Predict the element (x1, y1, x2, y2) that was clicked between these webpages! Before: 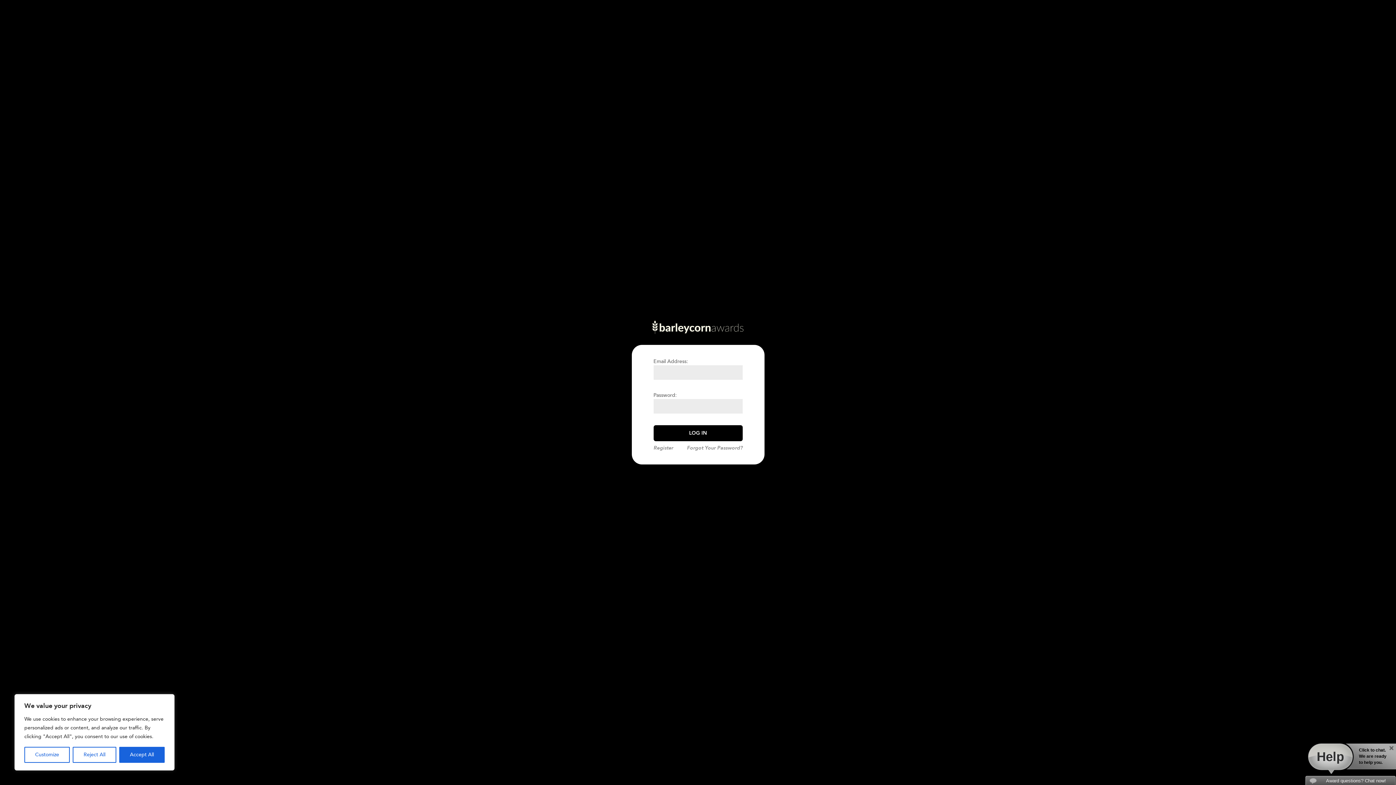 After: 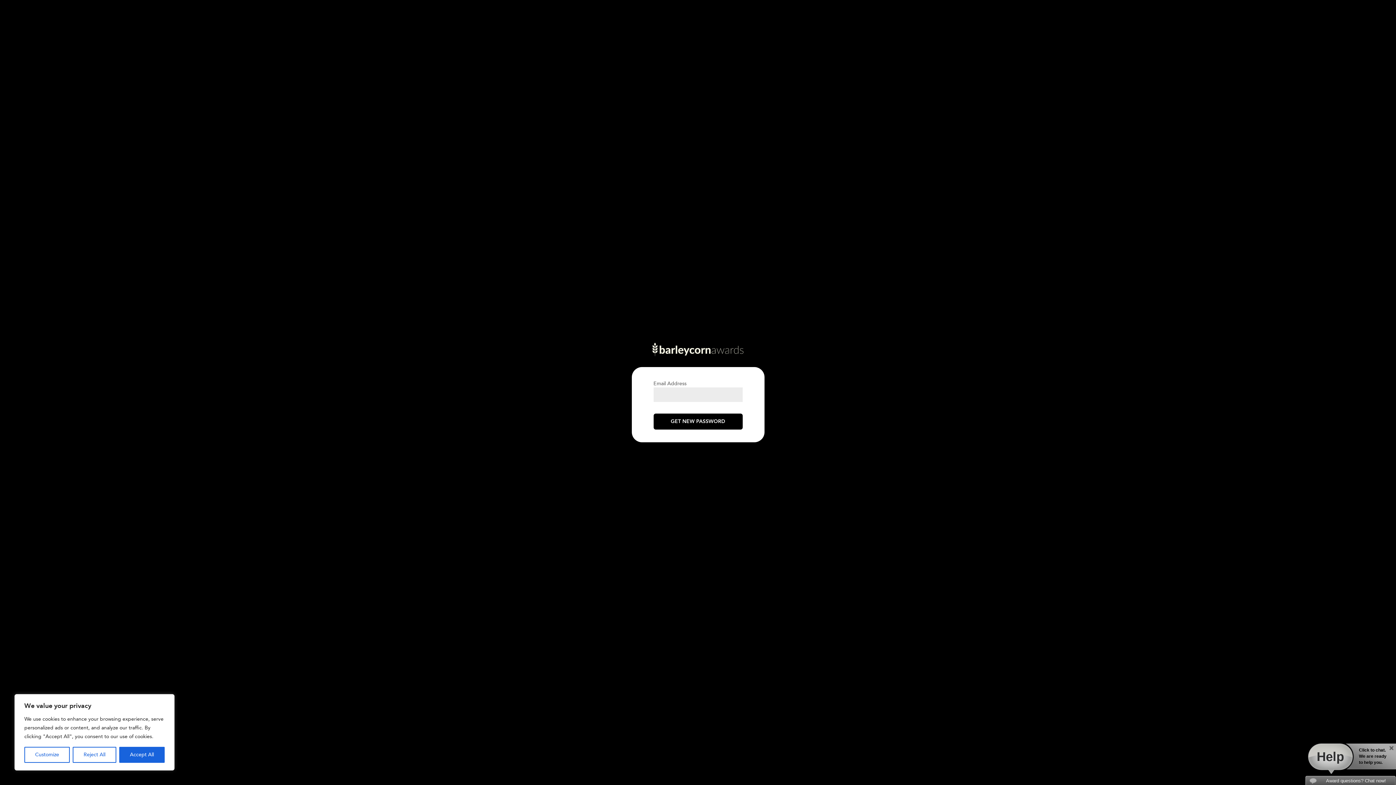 Action: bbox: (687, 444, 742, 452) label: Forgot Your Password?